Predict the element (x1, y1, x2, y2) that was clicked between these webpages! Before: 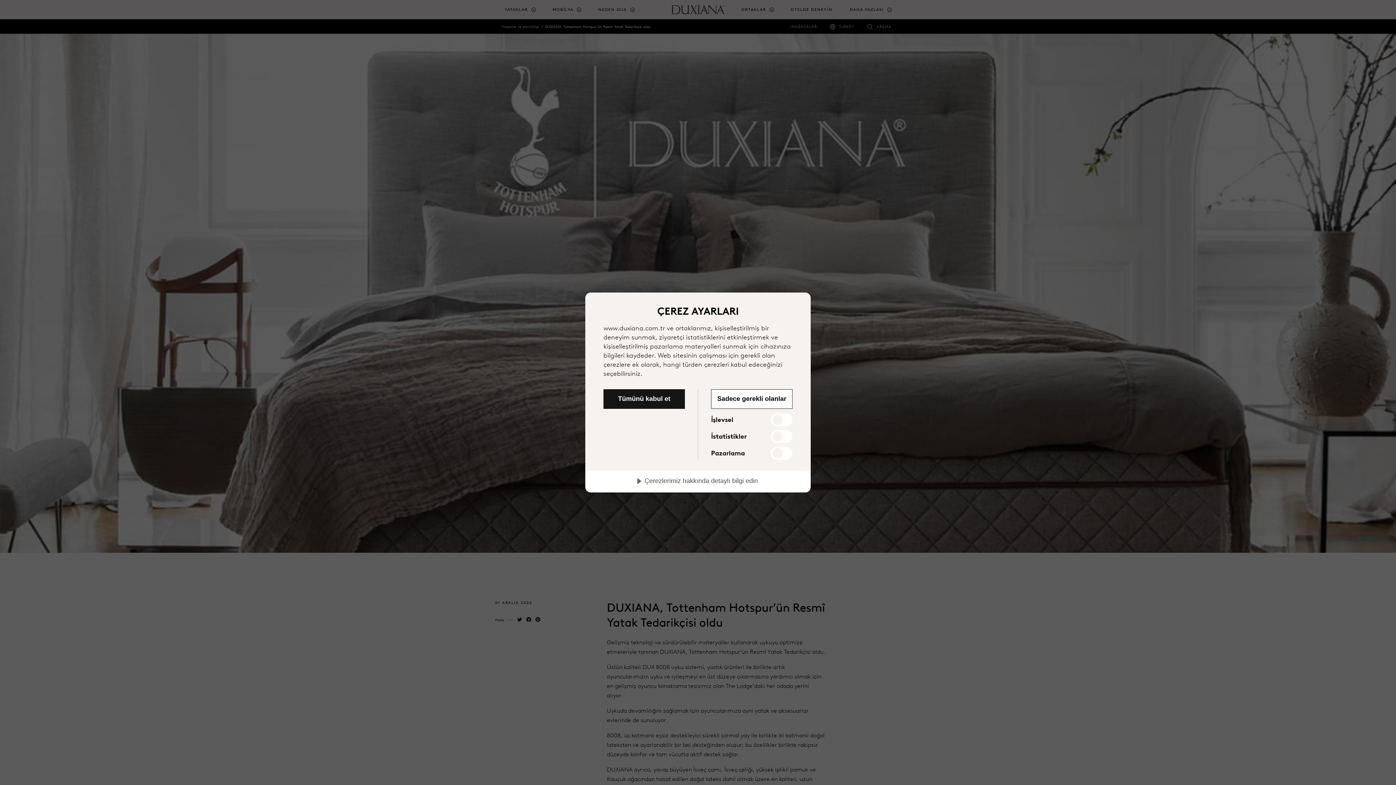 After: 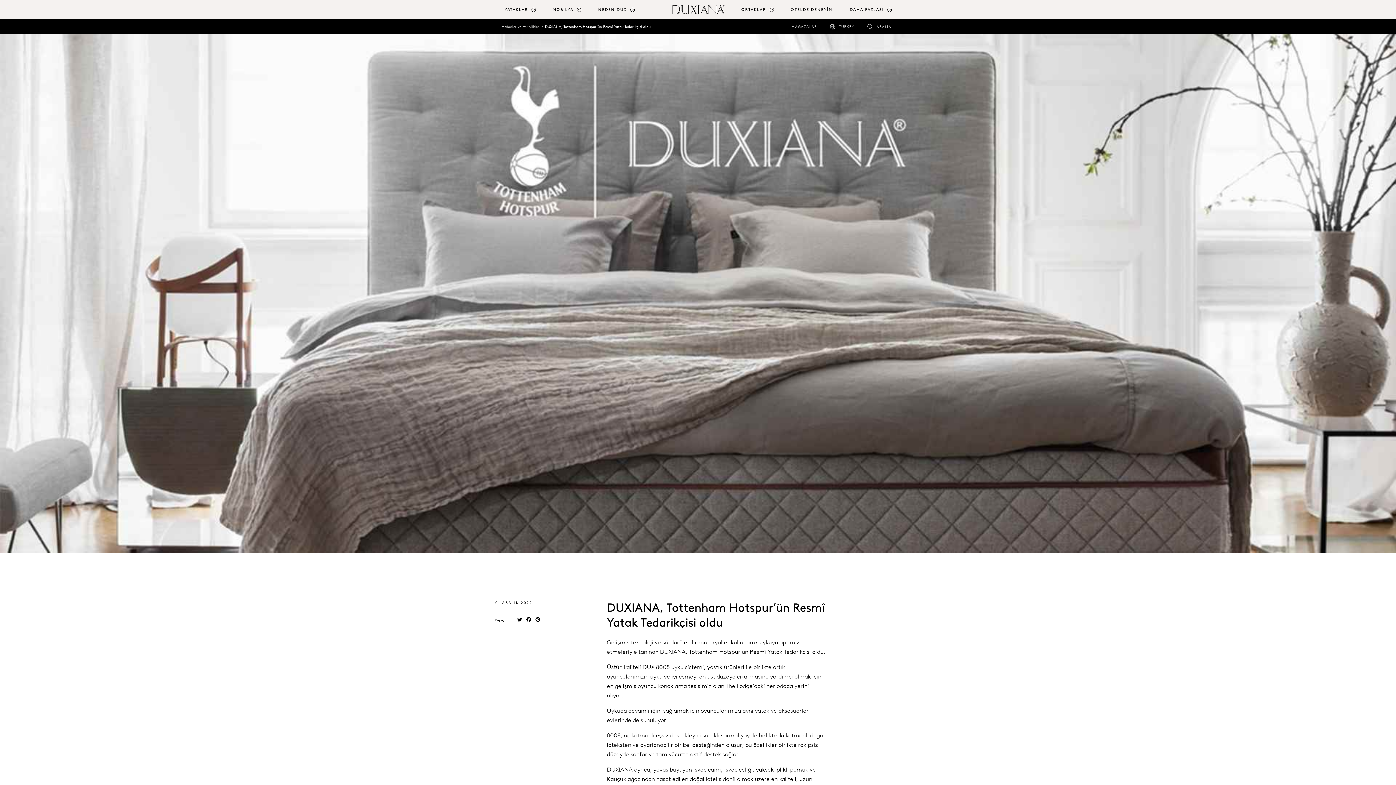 Action: bbox: (603, 389, 685, 409) label: Tümünü kabul et